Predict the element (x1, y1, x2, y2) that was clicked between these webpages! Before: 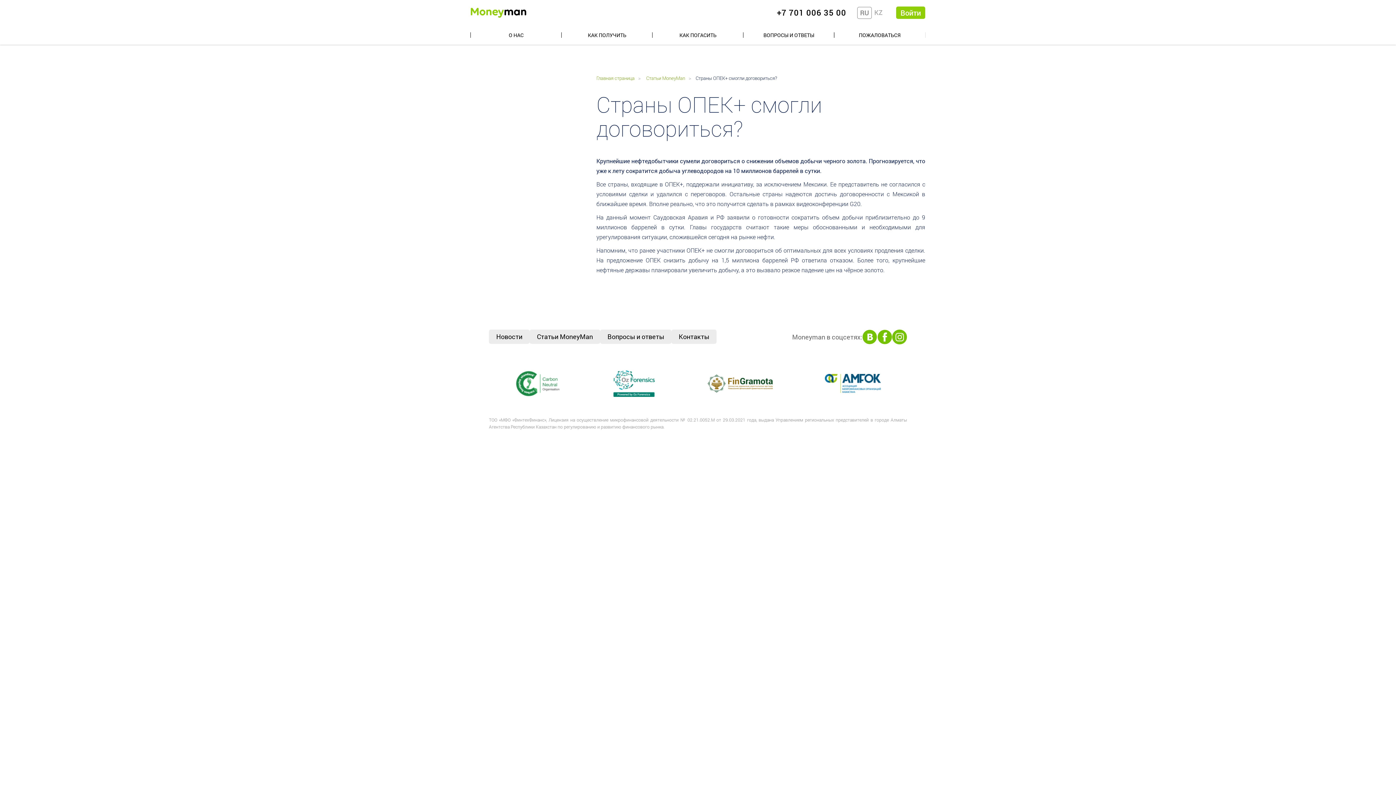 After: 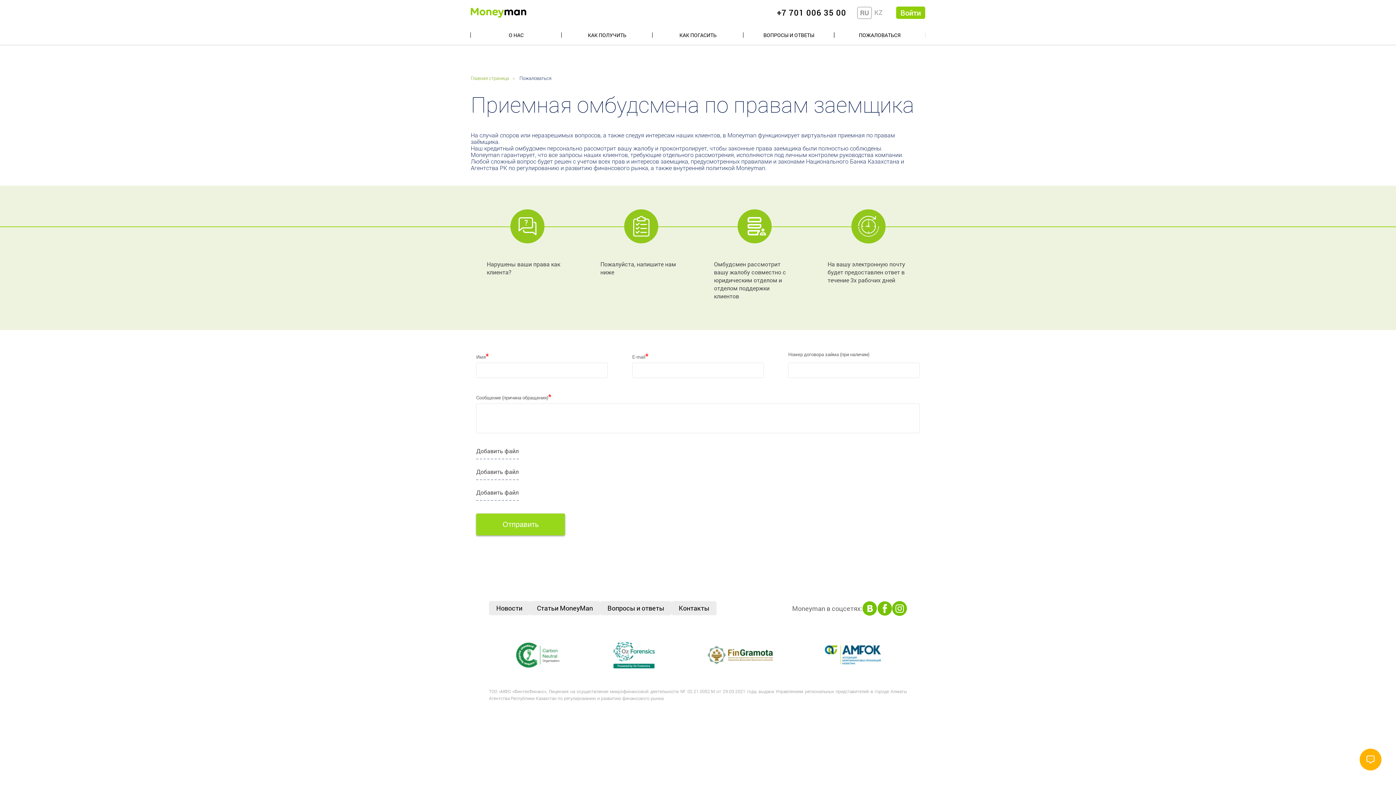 Action: label: ПОЖАЛОВАТЬСЯ bbox: (834, 25, 925, 44)